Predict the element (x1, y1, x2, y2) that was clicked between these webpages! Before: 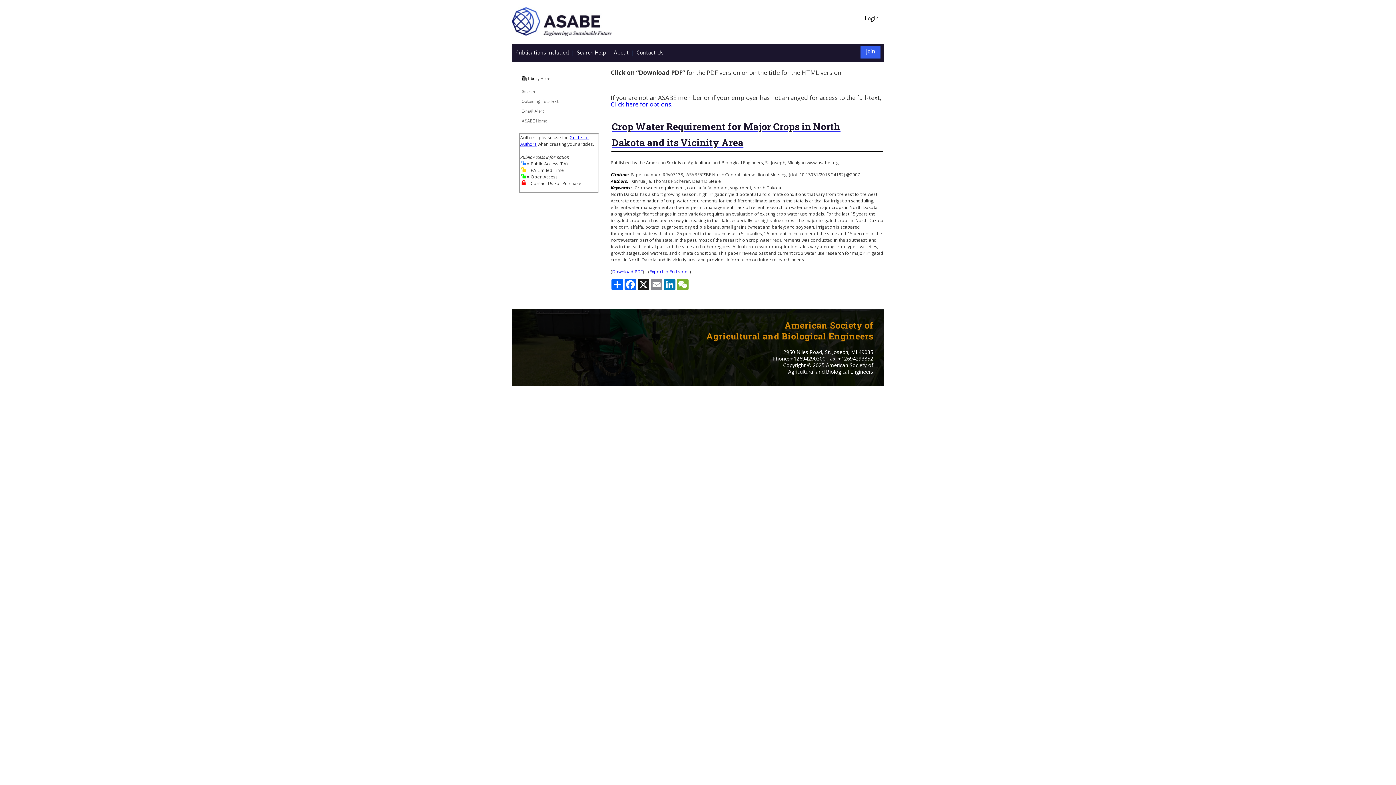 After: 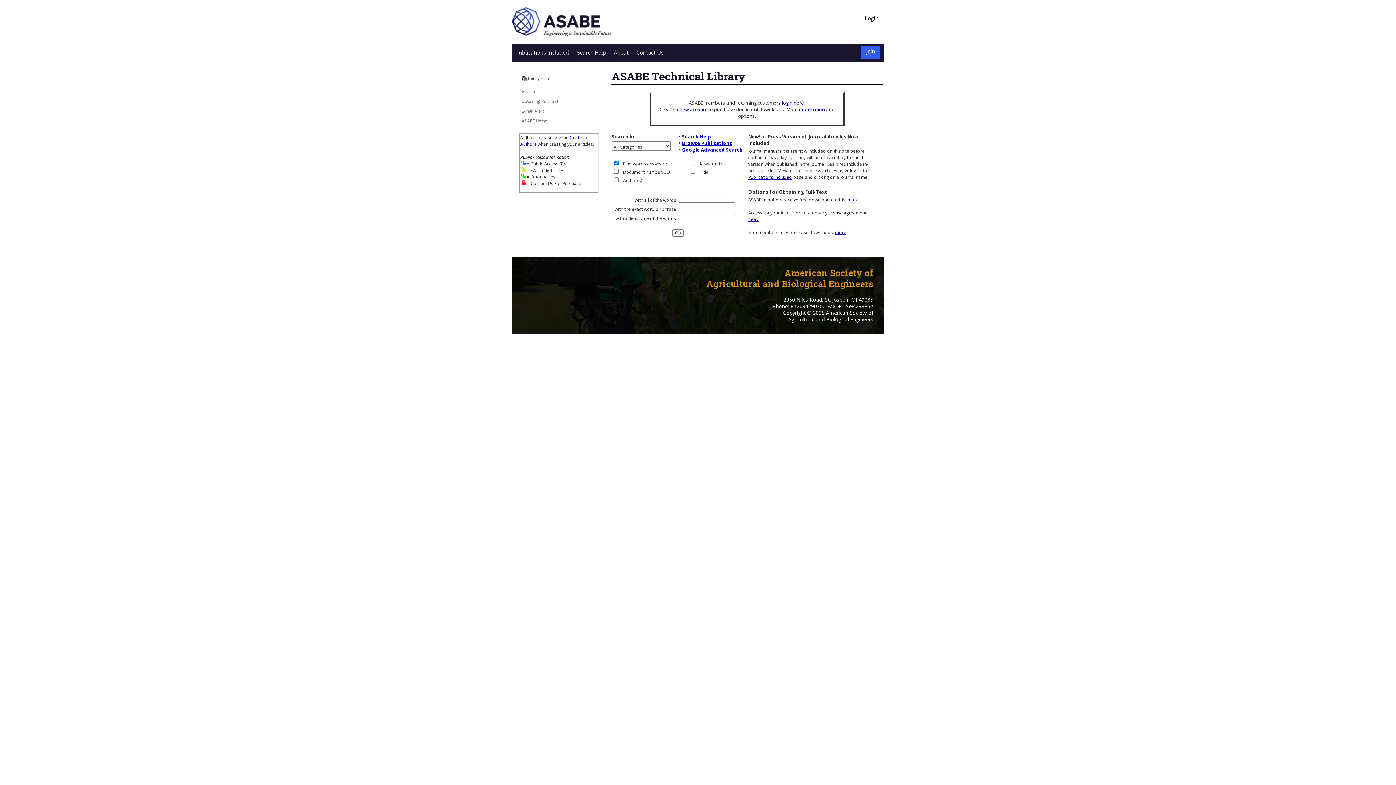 Action: bbox: (521, 76, 526, 81)